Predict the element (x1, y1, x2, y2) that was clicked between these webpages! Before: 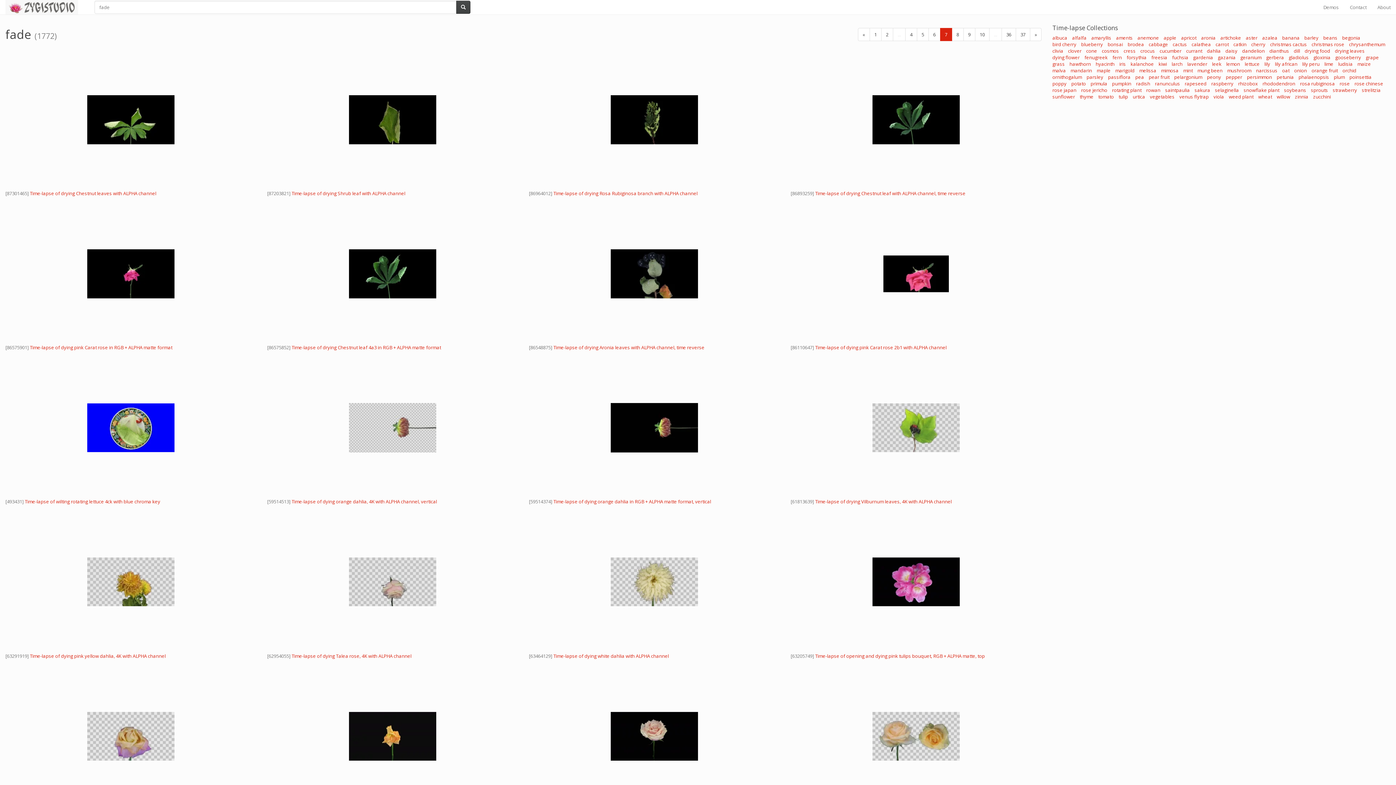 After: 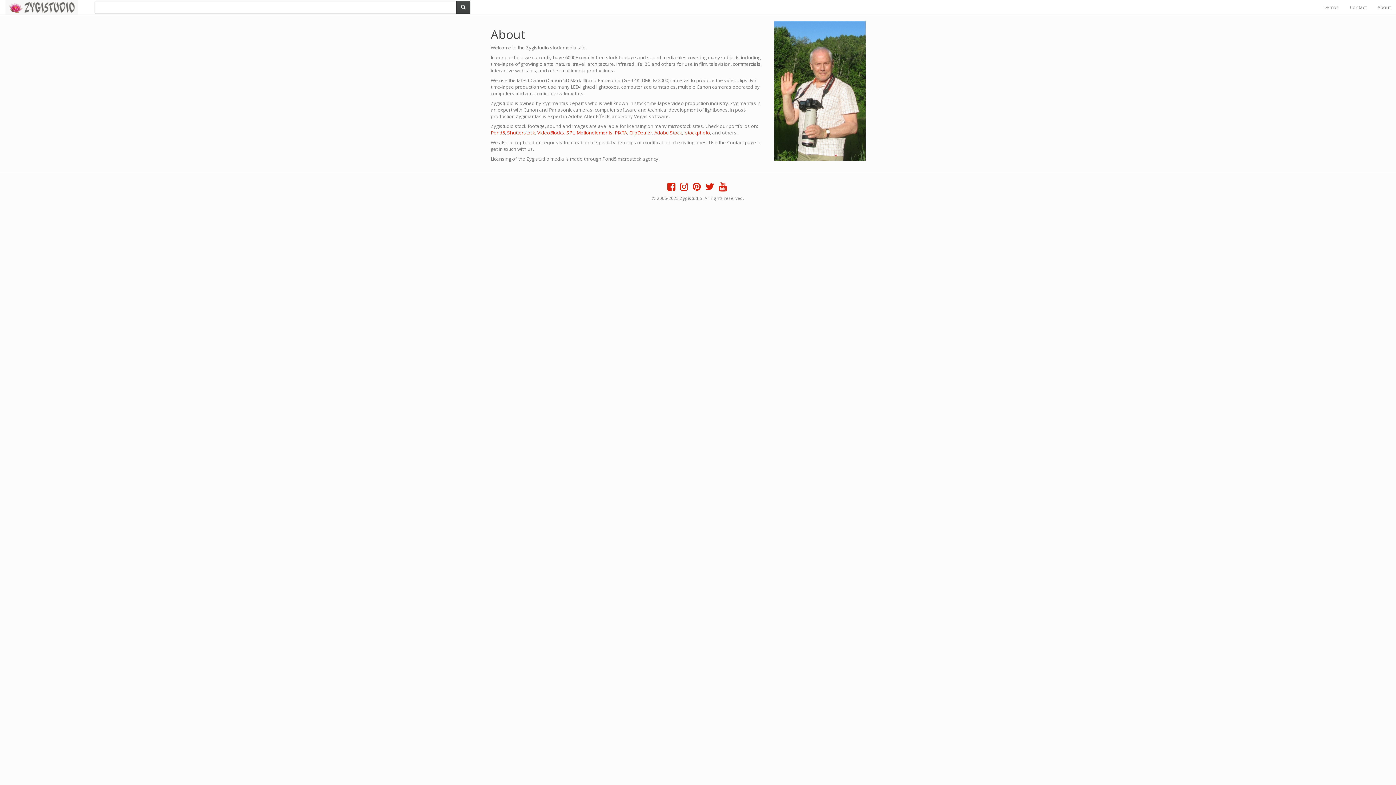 Action: bbox: (1372, 0, 1396, 14) label: About